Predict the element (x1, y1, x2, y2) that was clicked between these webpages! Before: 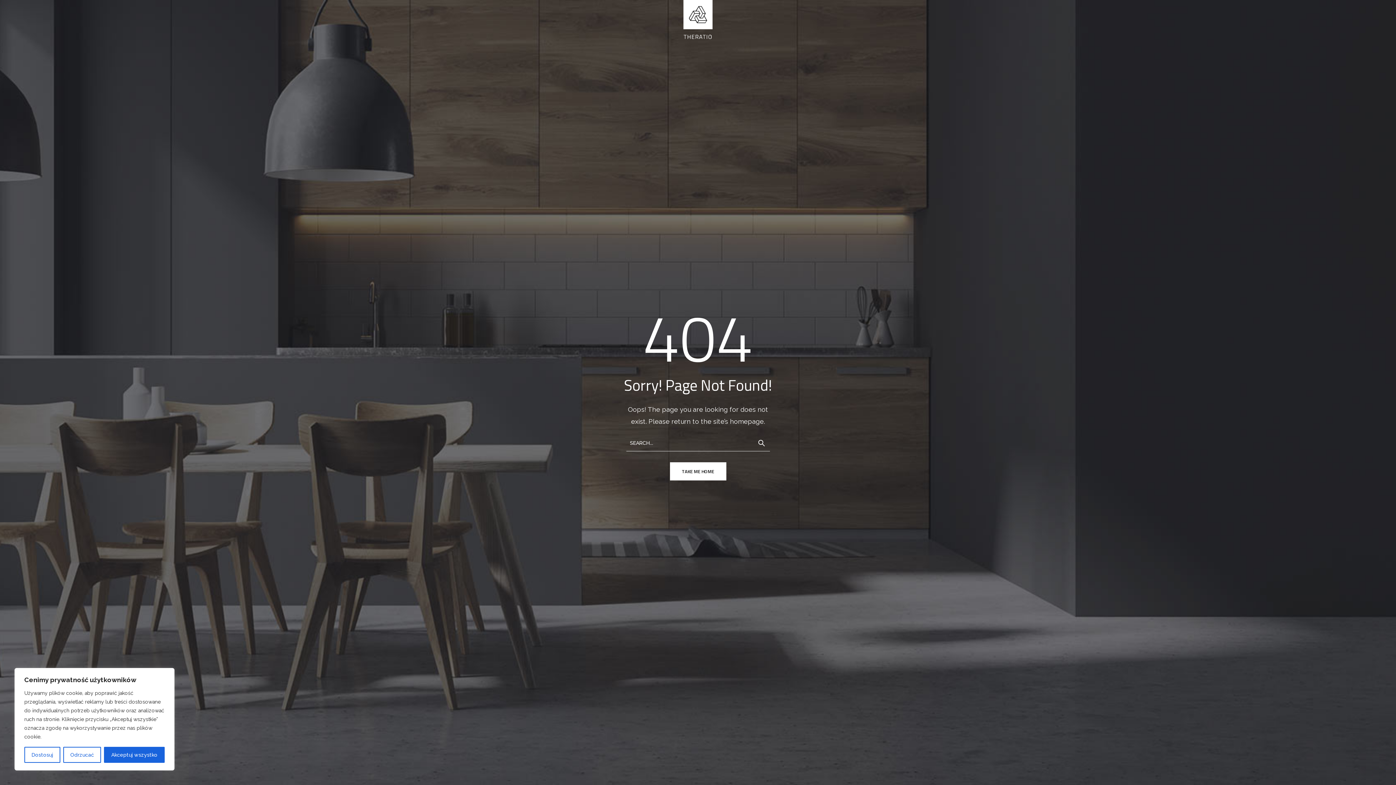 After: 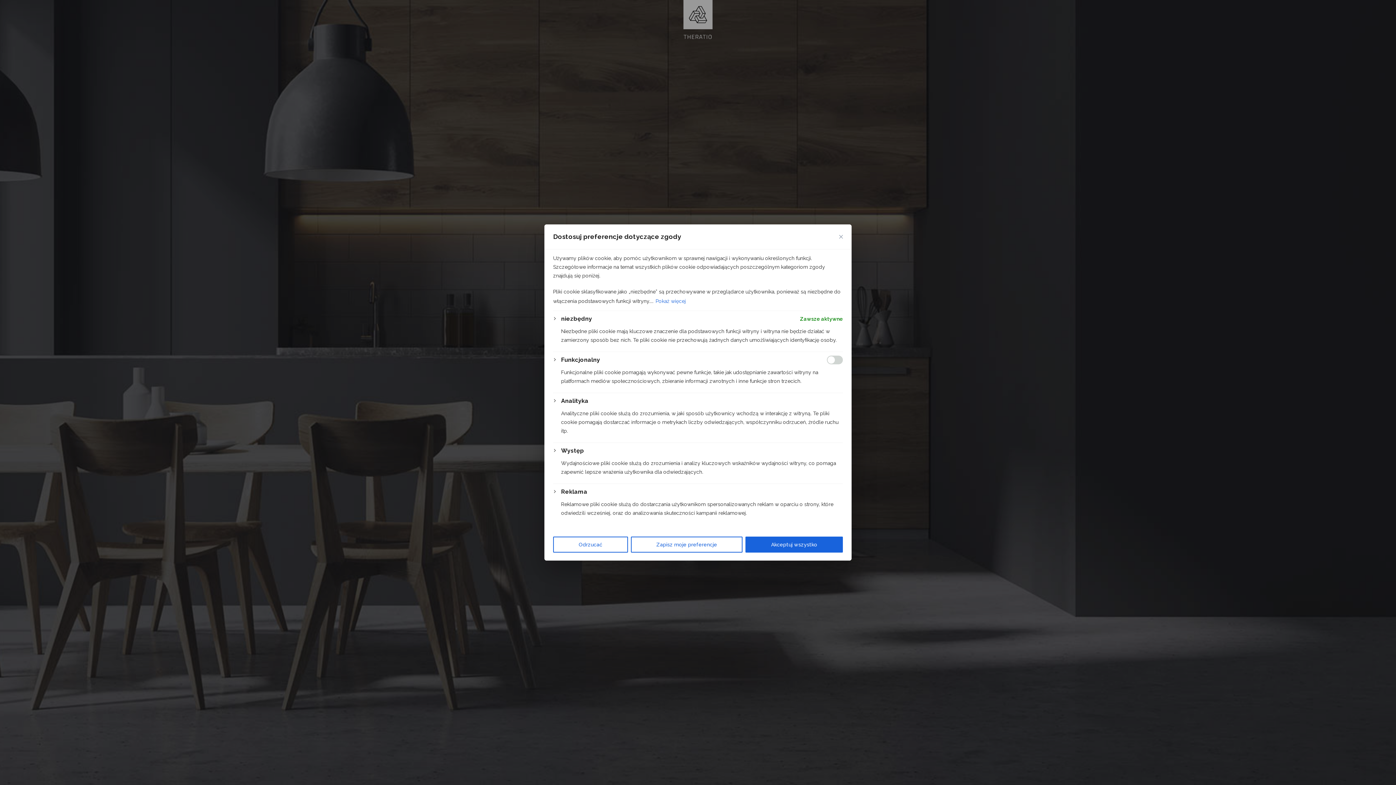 Action: label: Dostosuj bbox: (24, 747, 60, 763)